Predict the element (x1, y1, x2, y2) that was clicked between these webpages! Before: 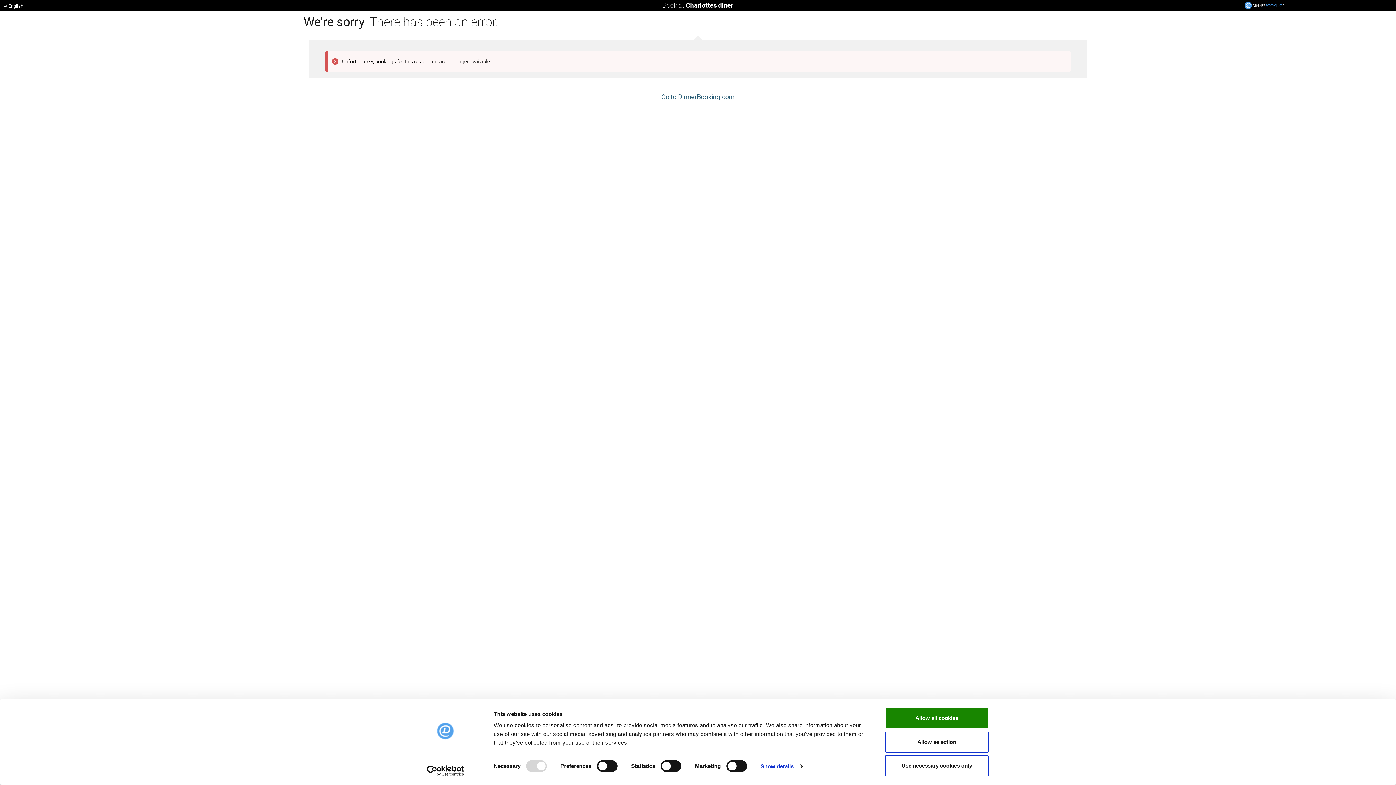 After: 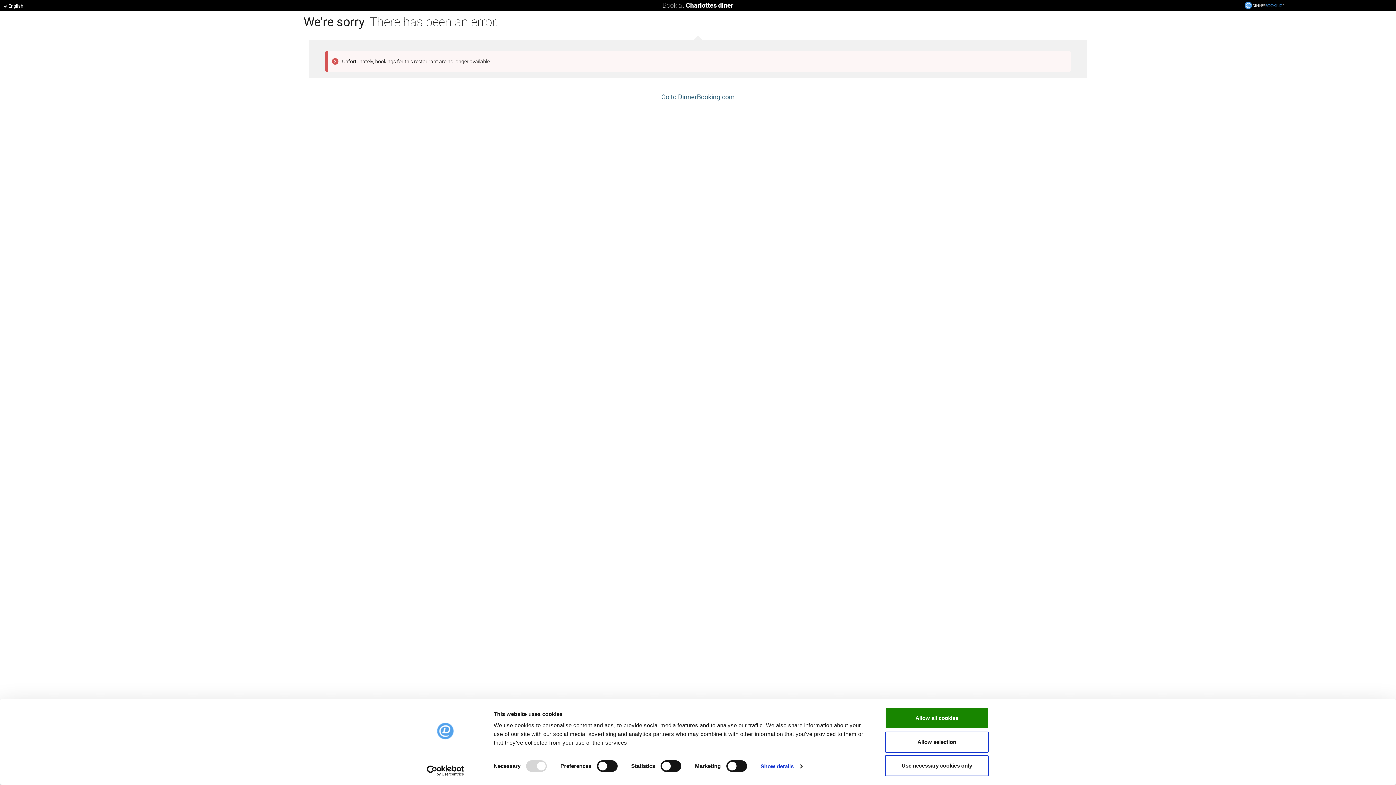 Action: bbox: (1166, 1, 1288, 8)